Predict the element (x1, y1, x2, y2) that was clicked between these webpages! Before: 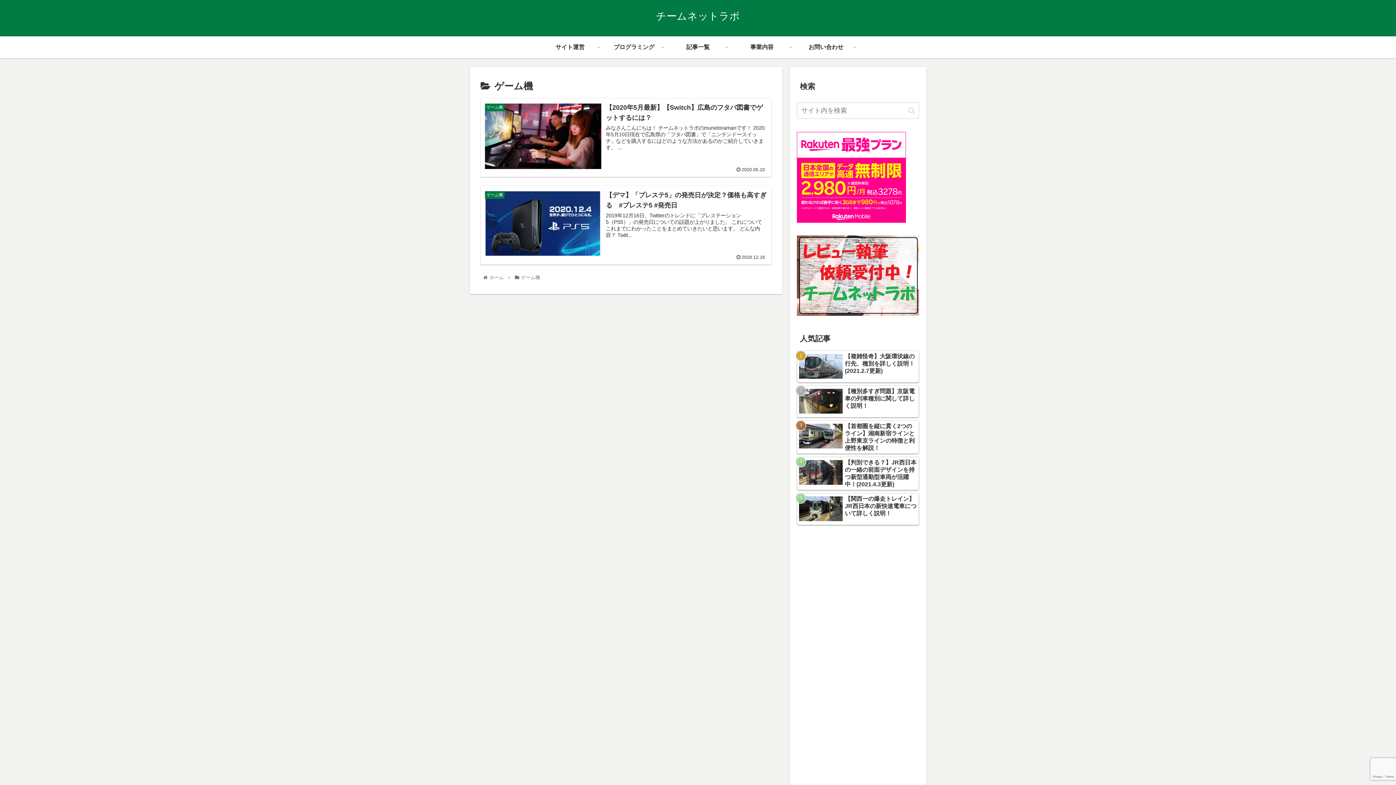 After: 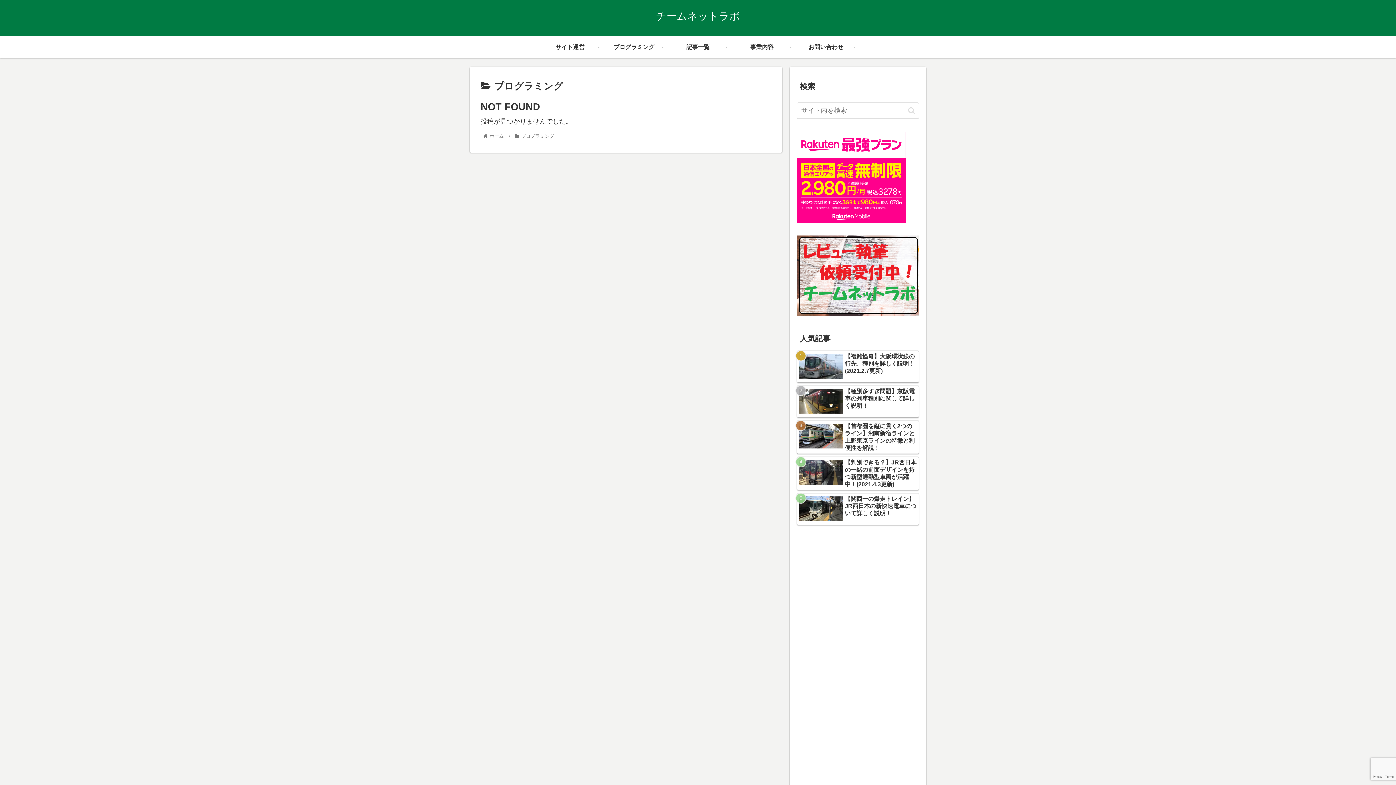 Action: label: プログラミング bbox: (602, 36, 666, 58)